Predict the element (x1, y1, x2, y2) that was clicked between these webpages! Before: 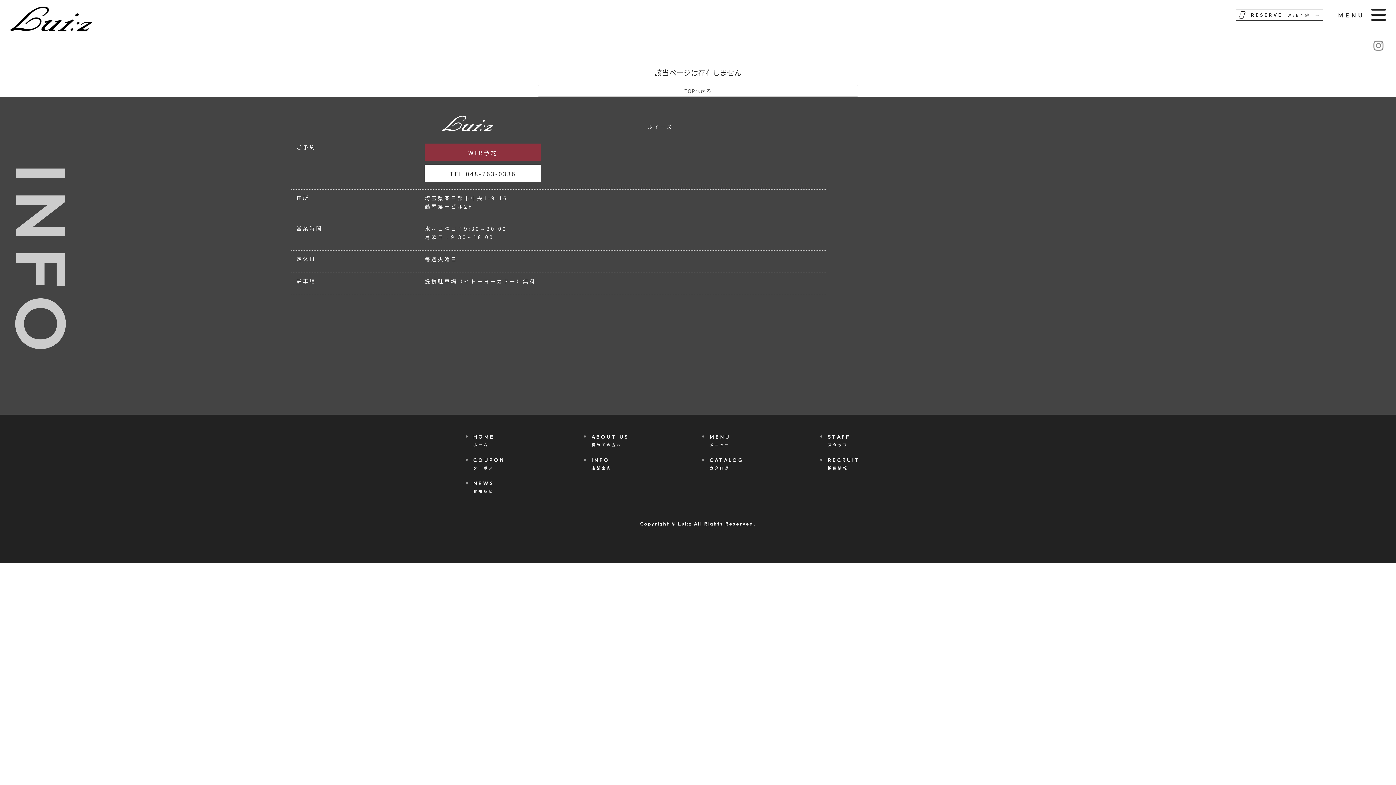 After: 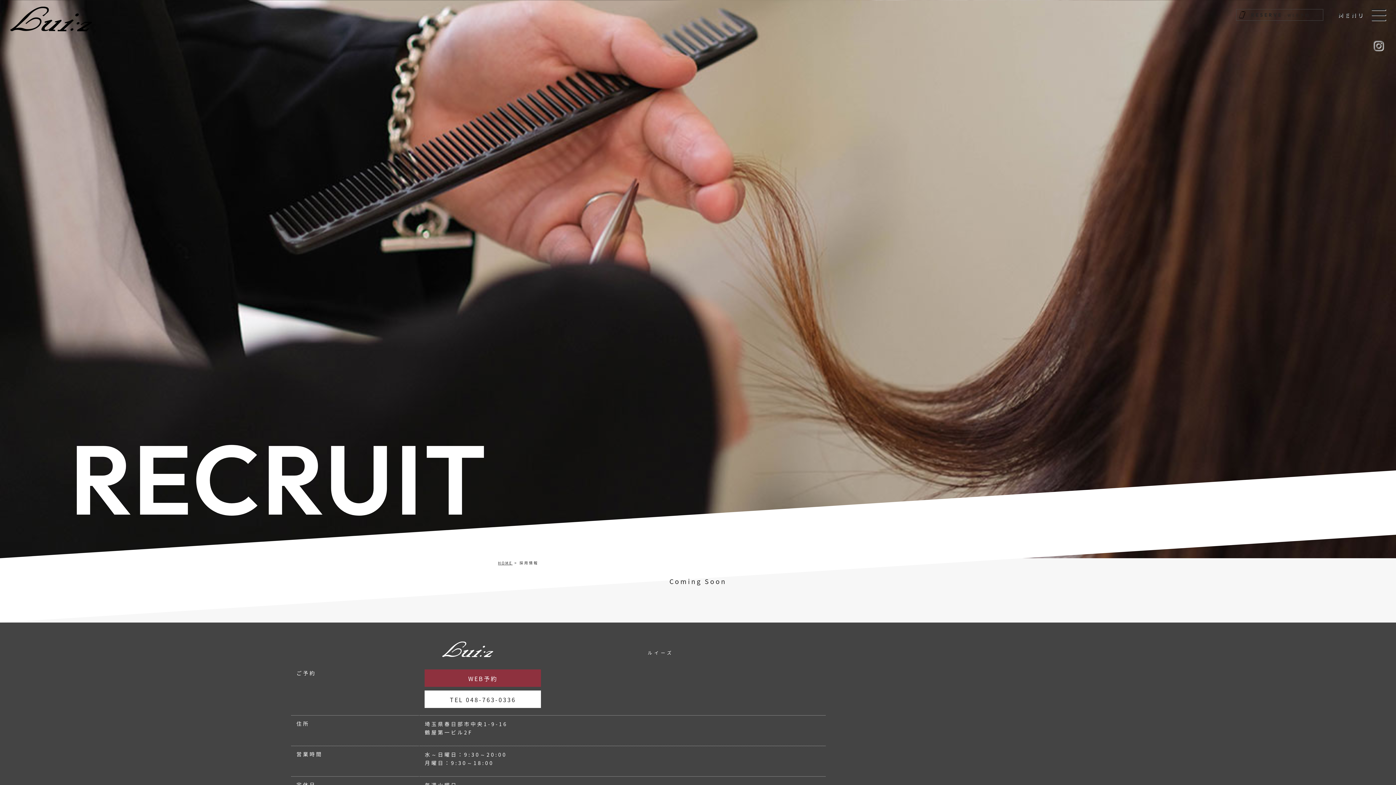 Action: bbox: (825, 457, 925, 472) label: RECRUIT
採用情報